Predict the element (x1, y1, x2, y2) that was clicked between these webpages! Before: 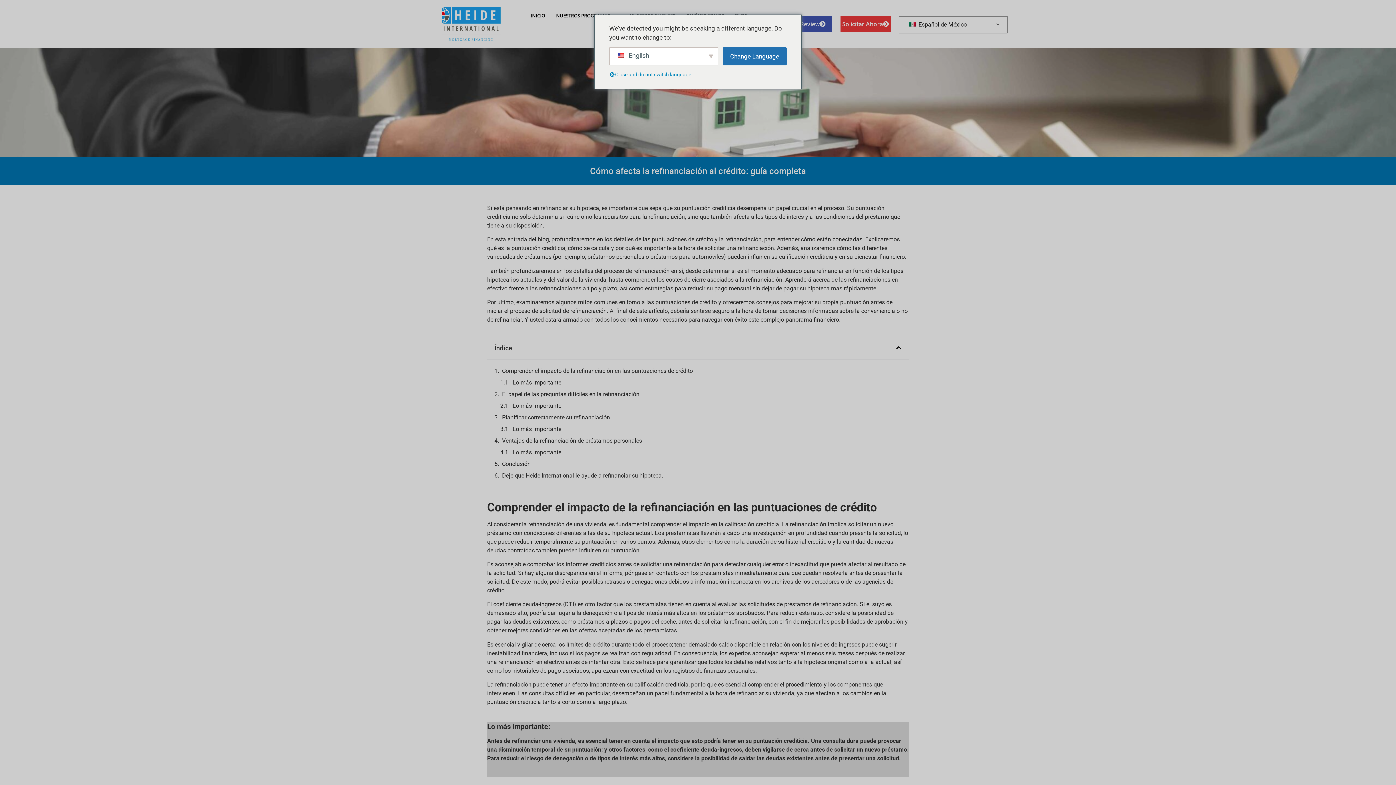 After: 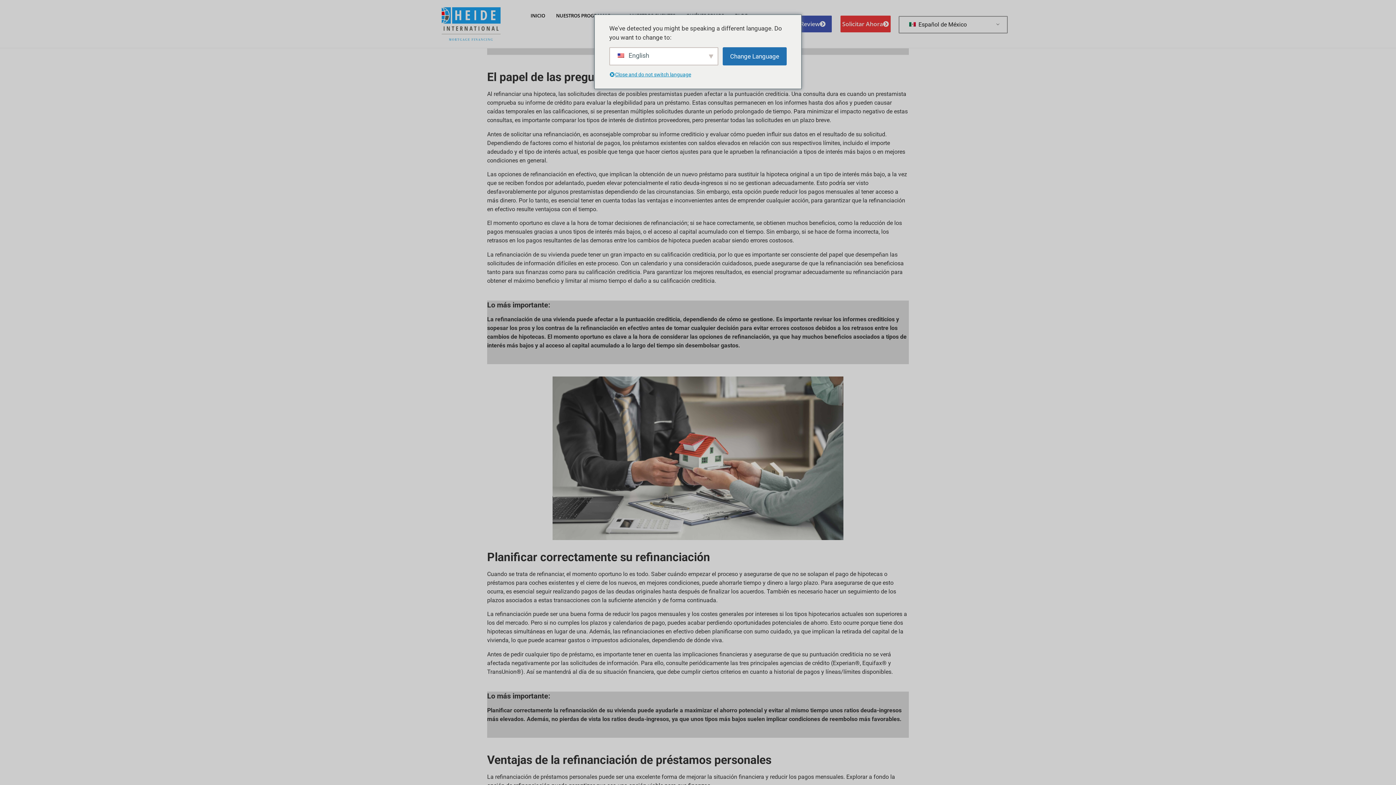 Action: label: Lo más importante: bbox: (512, 378, 562, 387)